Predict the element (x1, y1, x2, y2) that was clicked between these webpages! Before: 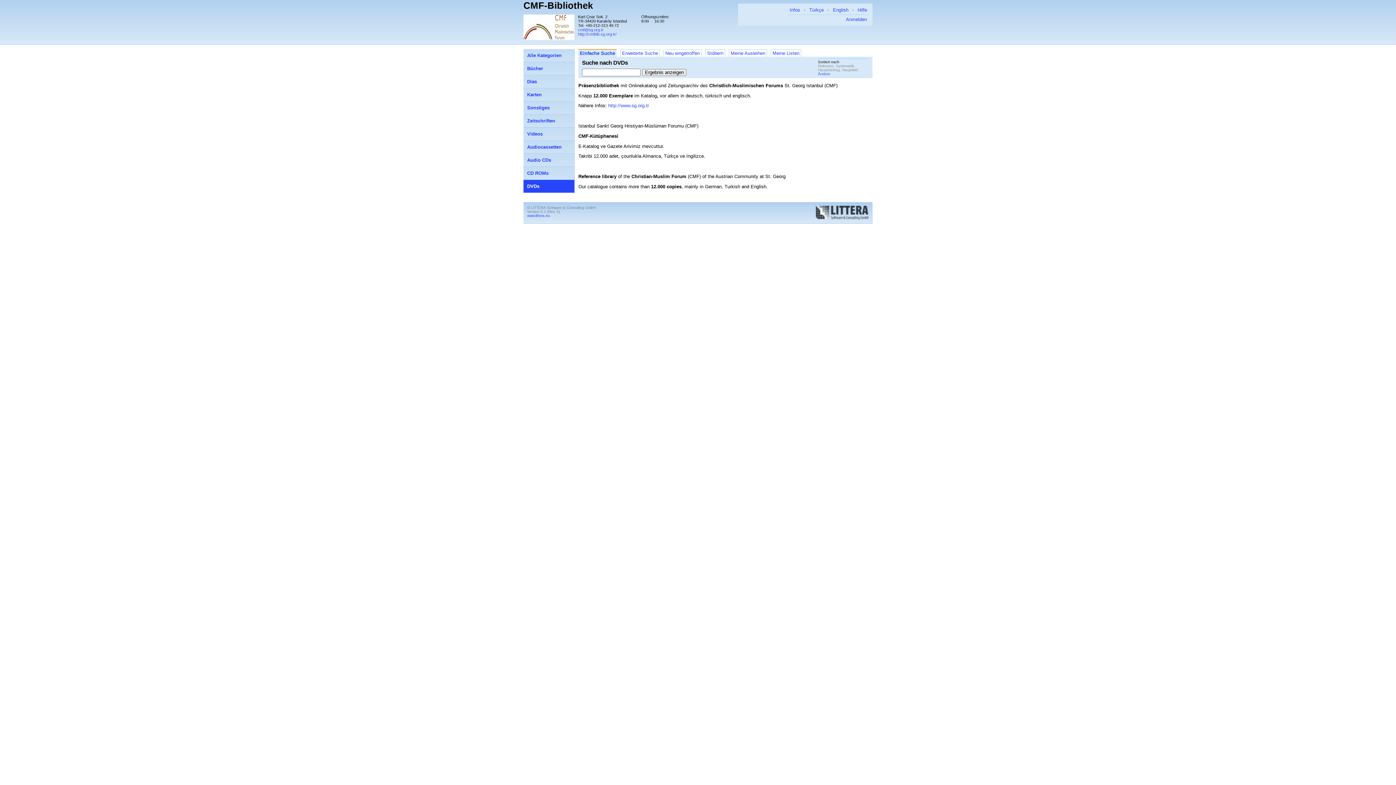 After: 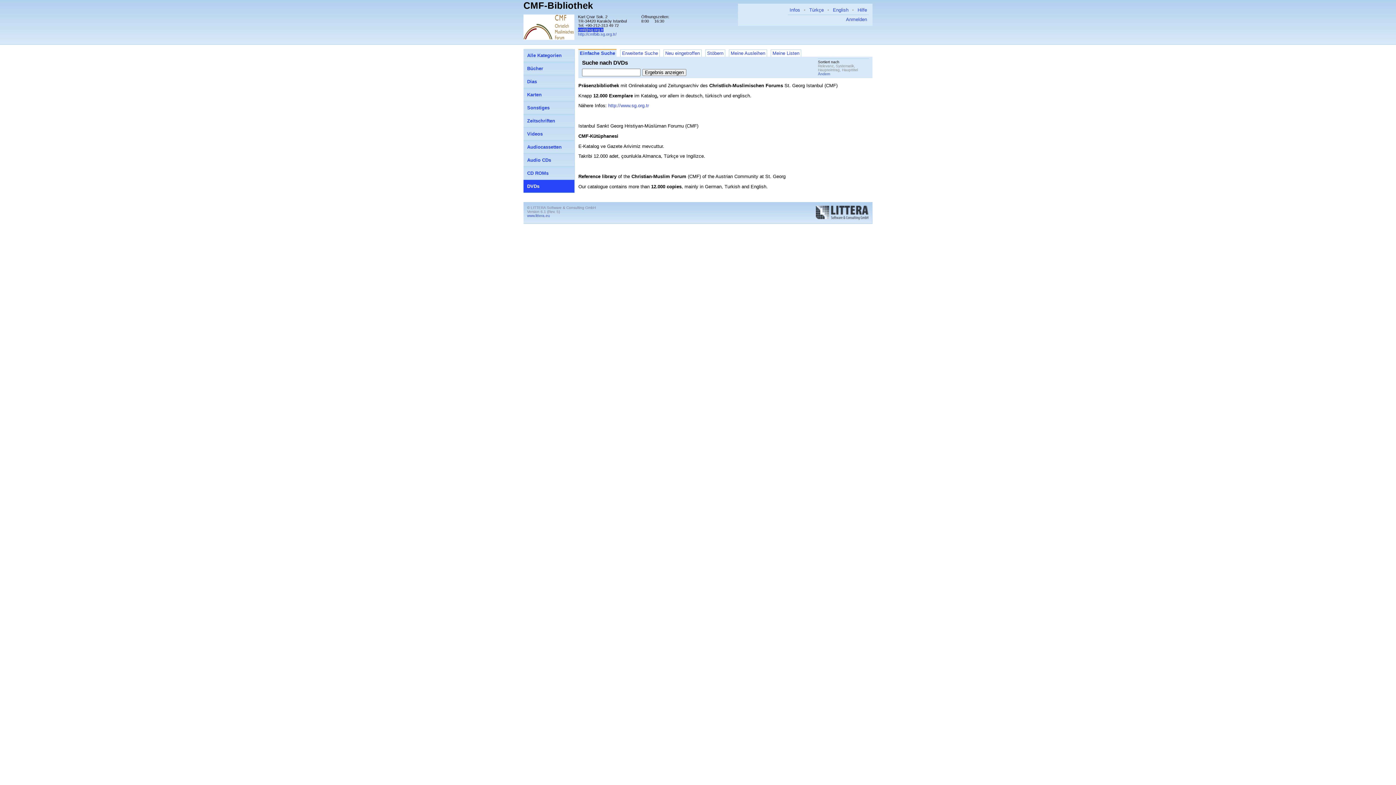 Action: label: cmf@sg.org.tr bbox: (578, 27, 603, 32)